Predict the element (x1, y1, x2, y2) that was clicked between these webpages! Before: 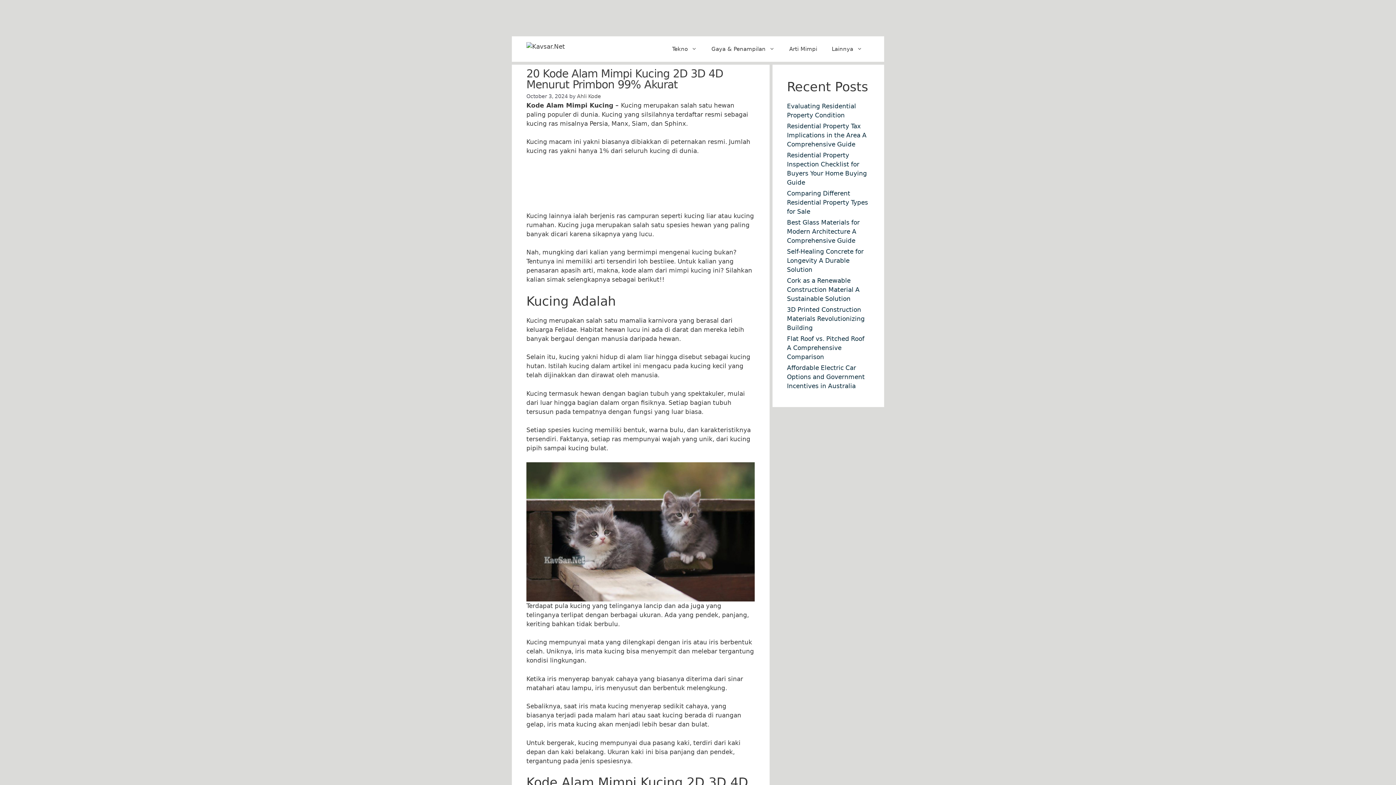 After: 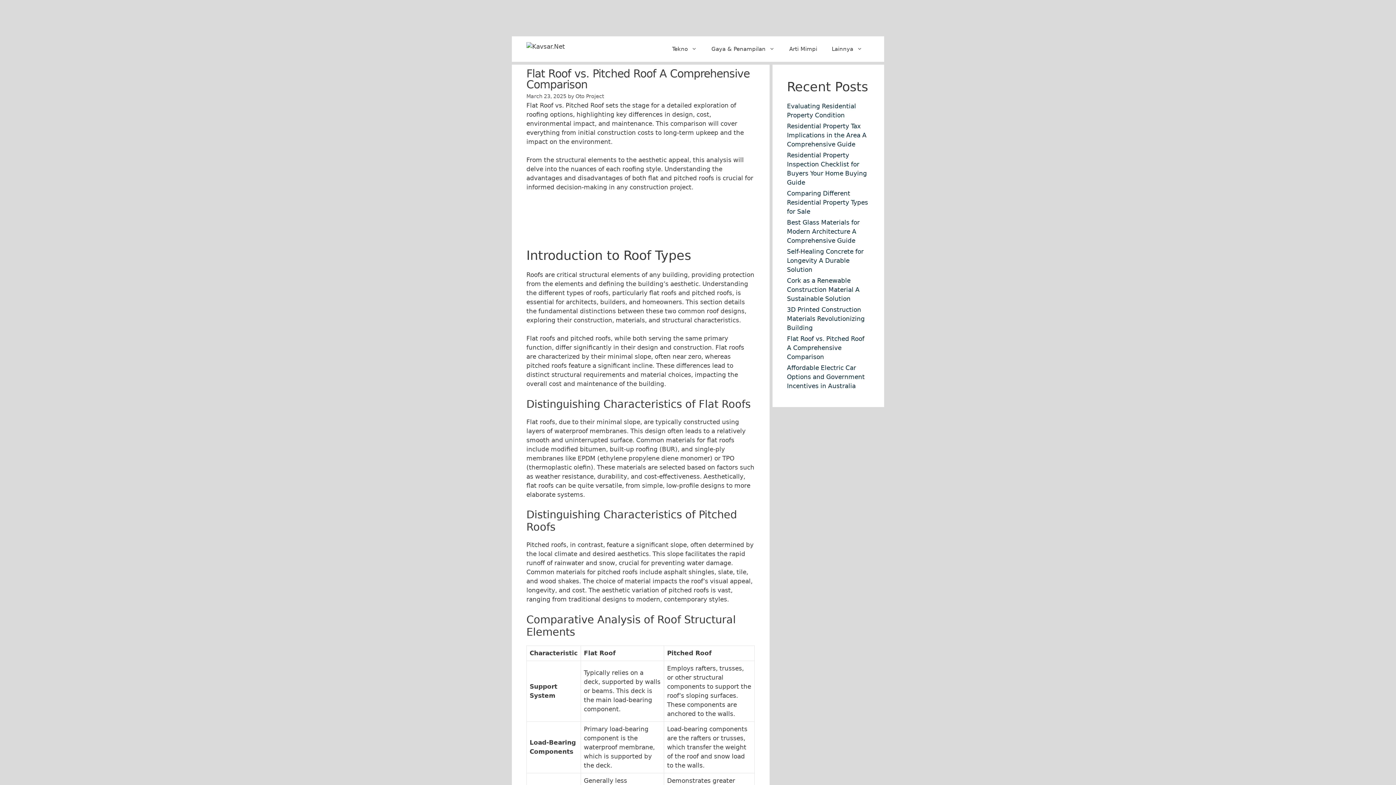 Action: label: Flat Roof vs. Pitched Roof A Comprehensive Comparison bbox: (787, 335, 864, 360)